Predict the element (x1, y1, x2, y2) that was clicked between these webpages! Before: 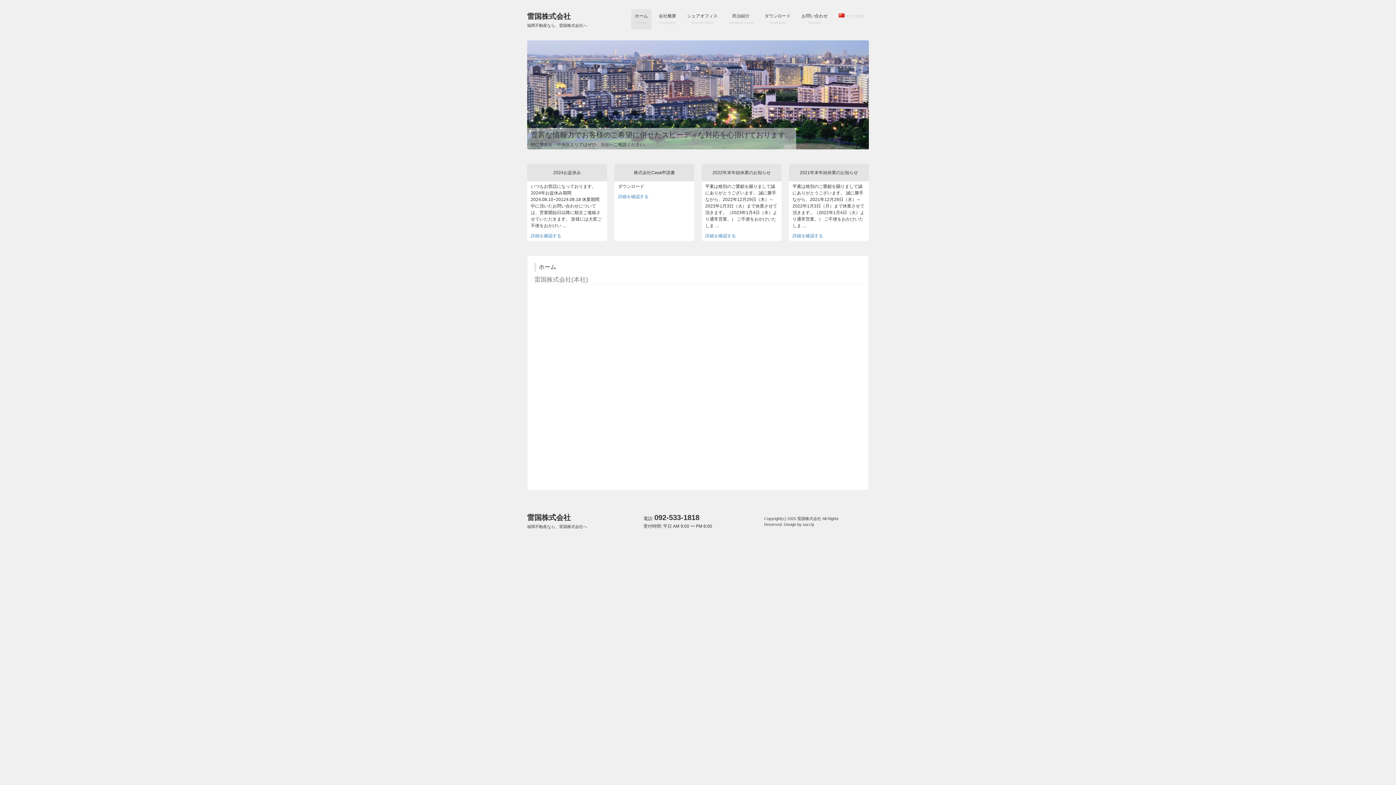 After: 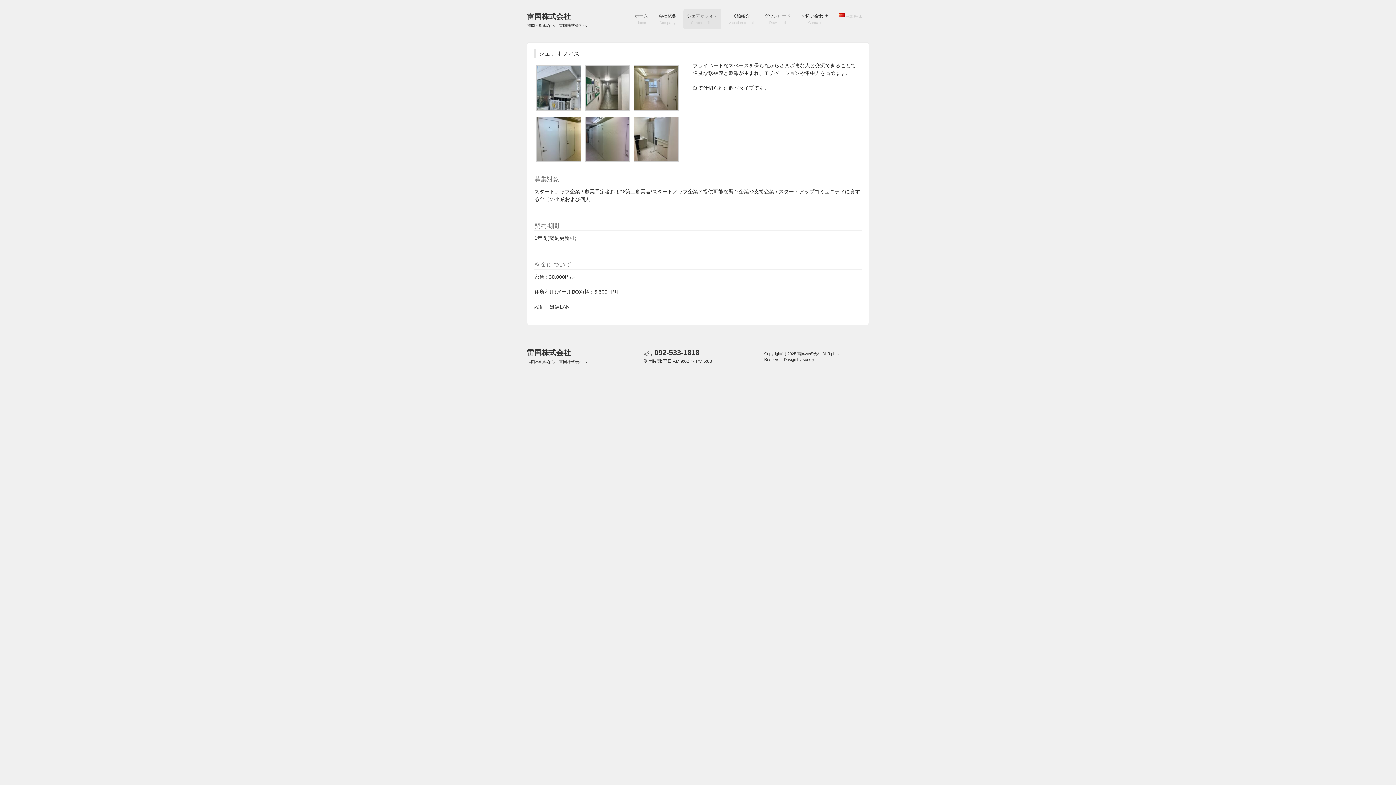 Action: label: シェアオフィス
Shared office bbox: (683, 9, 721, 29)